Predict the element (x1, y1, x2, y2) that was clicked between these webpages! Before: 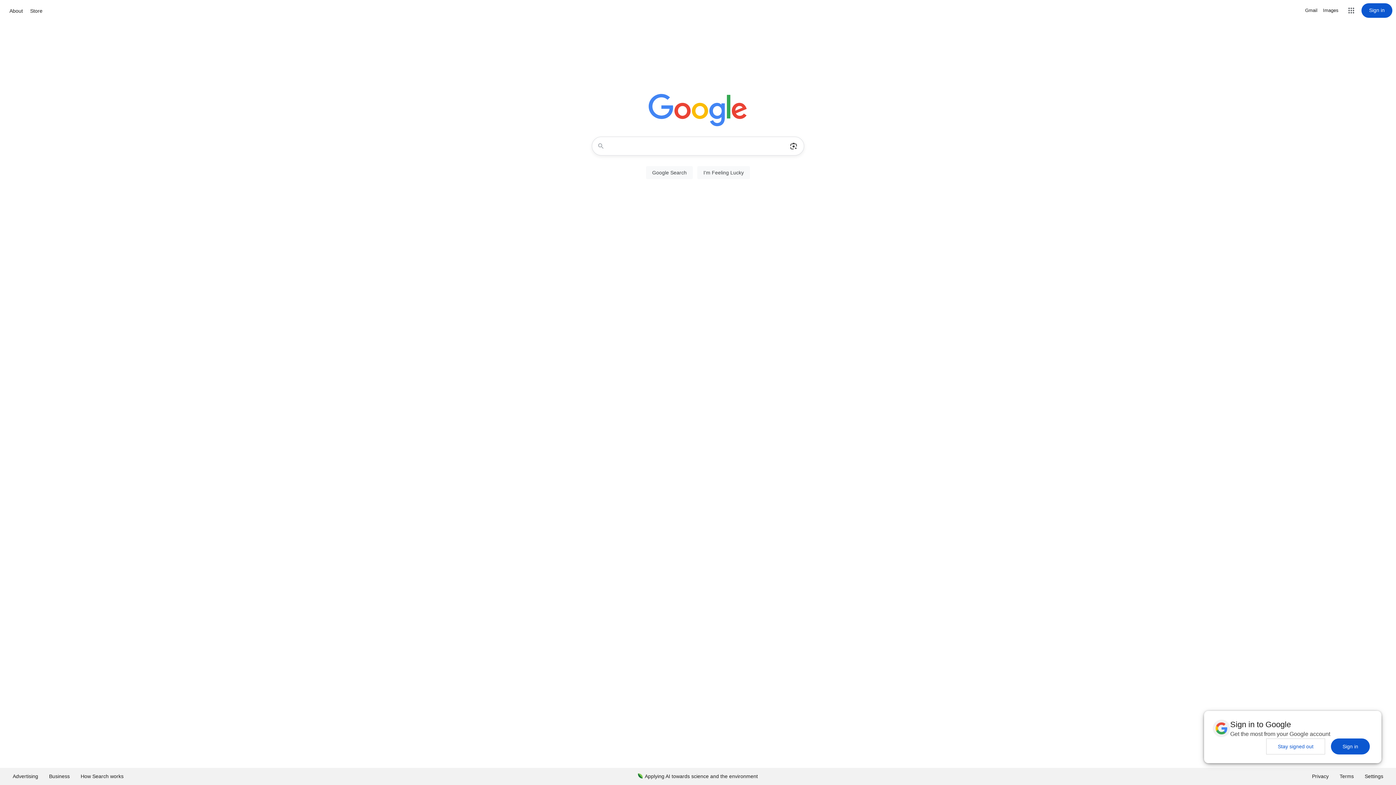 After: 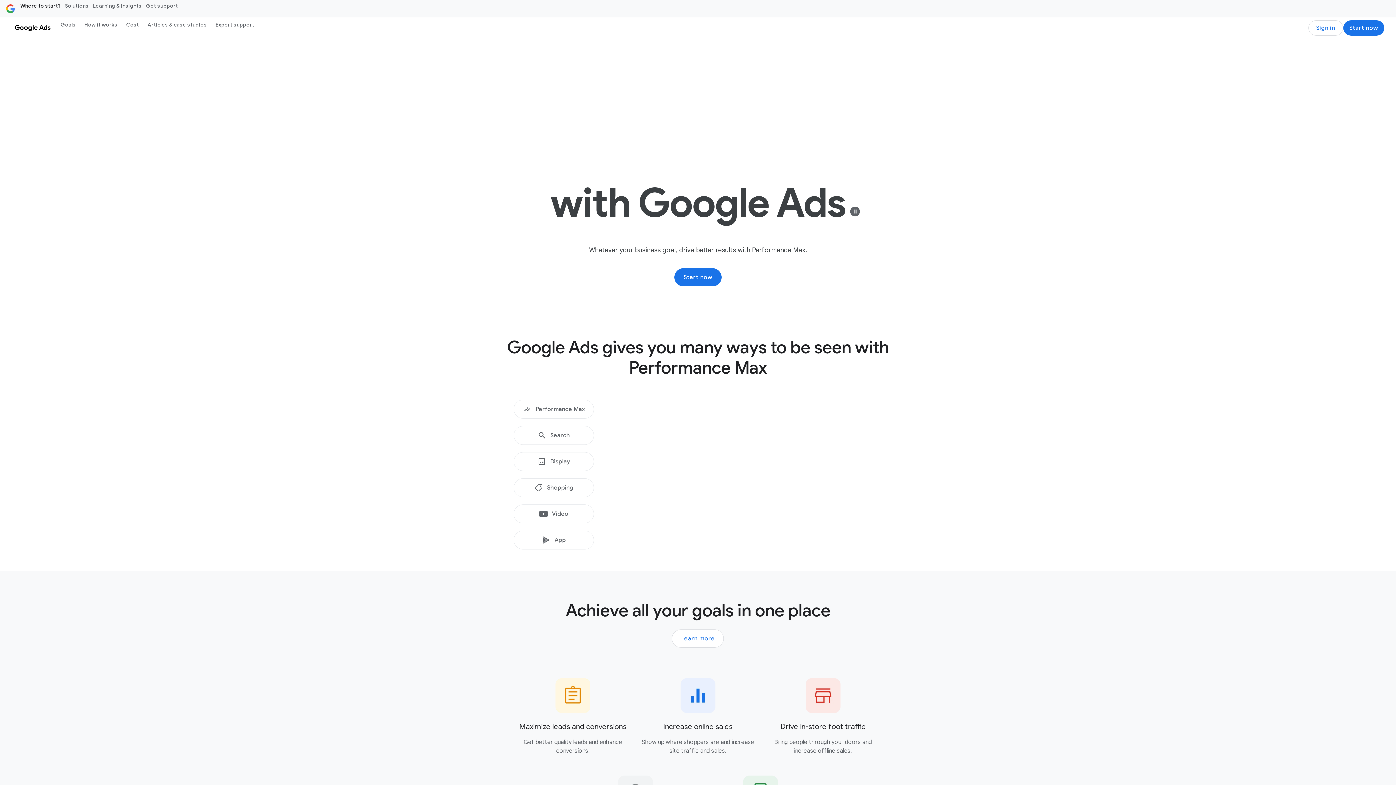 Action: bbox: (7, 768, 43, 785) label: Advertising